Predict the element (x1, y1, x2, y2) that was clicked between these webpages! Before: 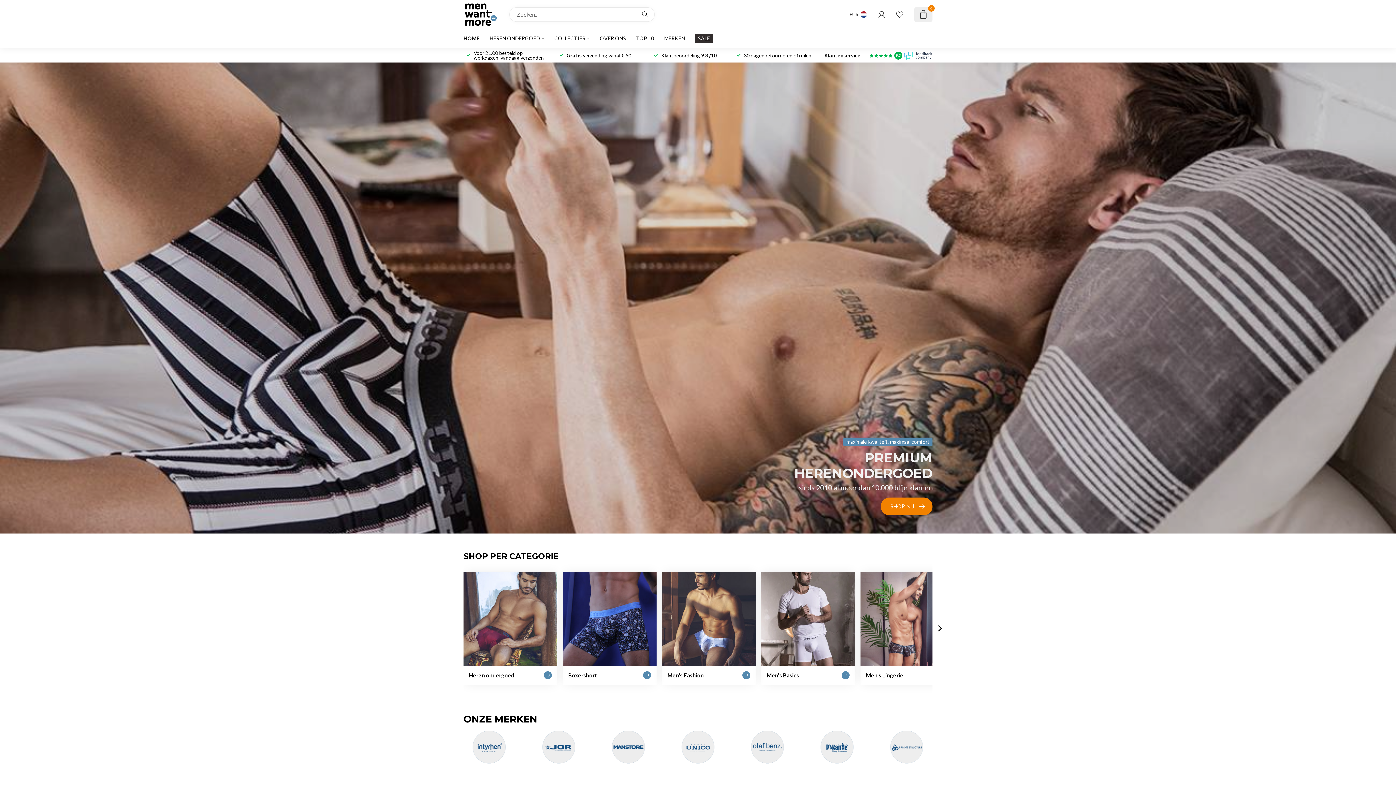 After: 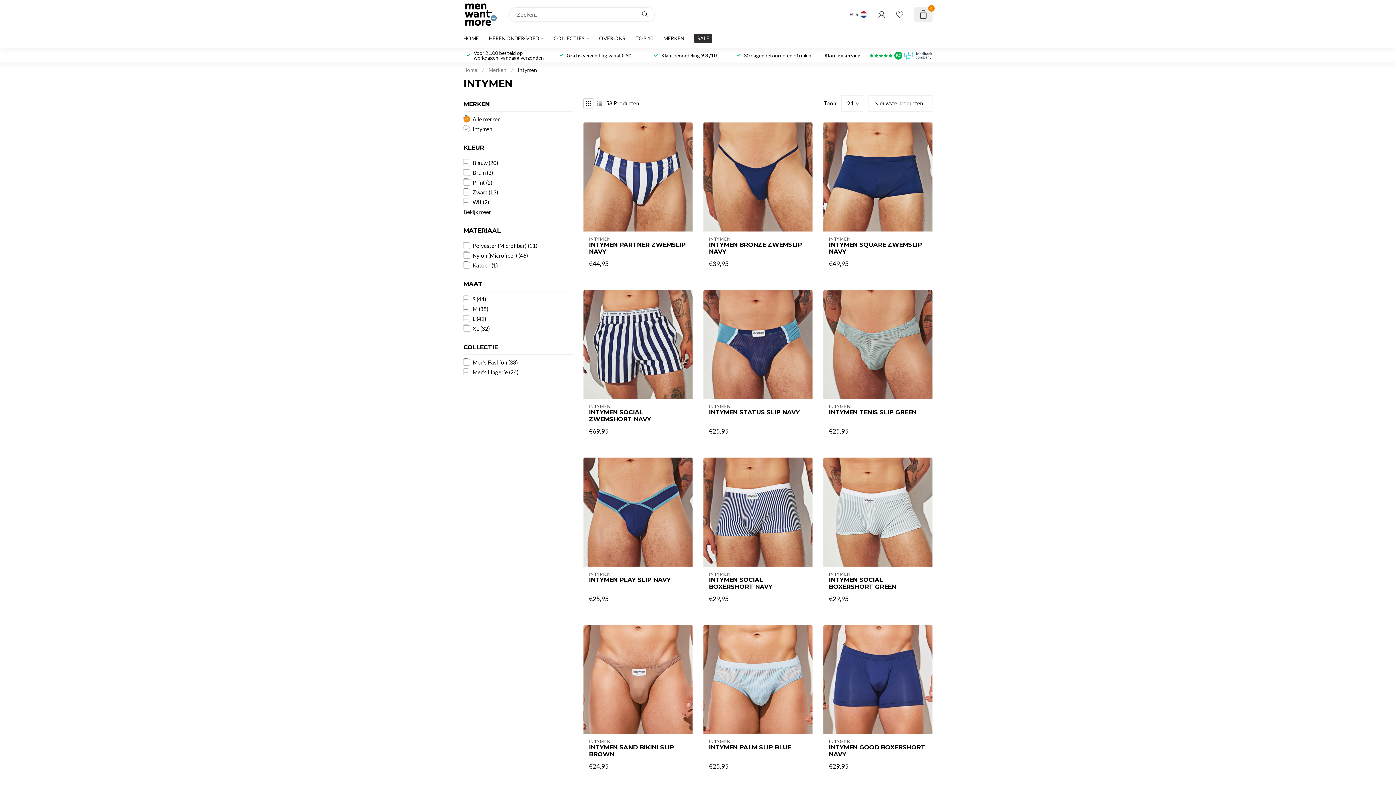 Action: bbox: (602, 730, 654, 763)